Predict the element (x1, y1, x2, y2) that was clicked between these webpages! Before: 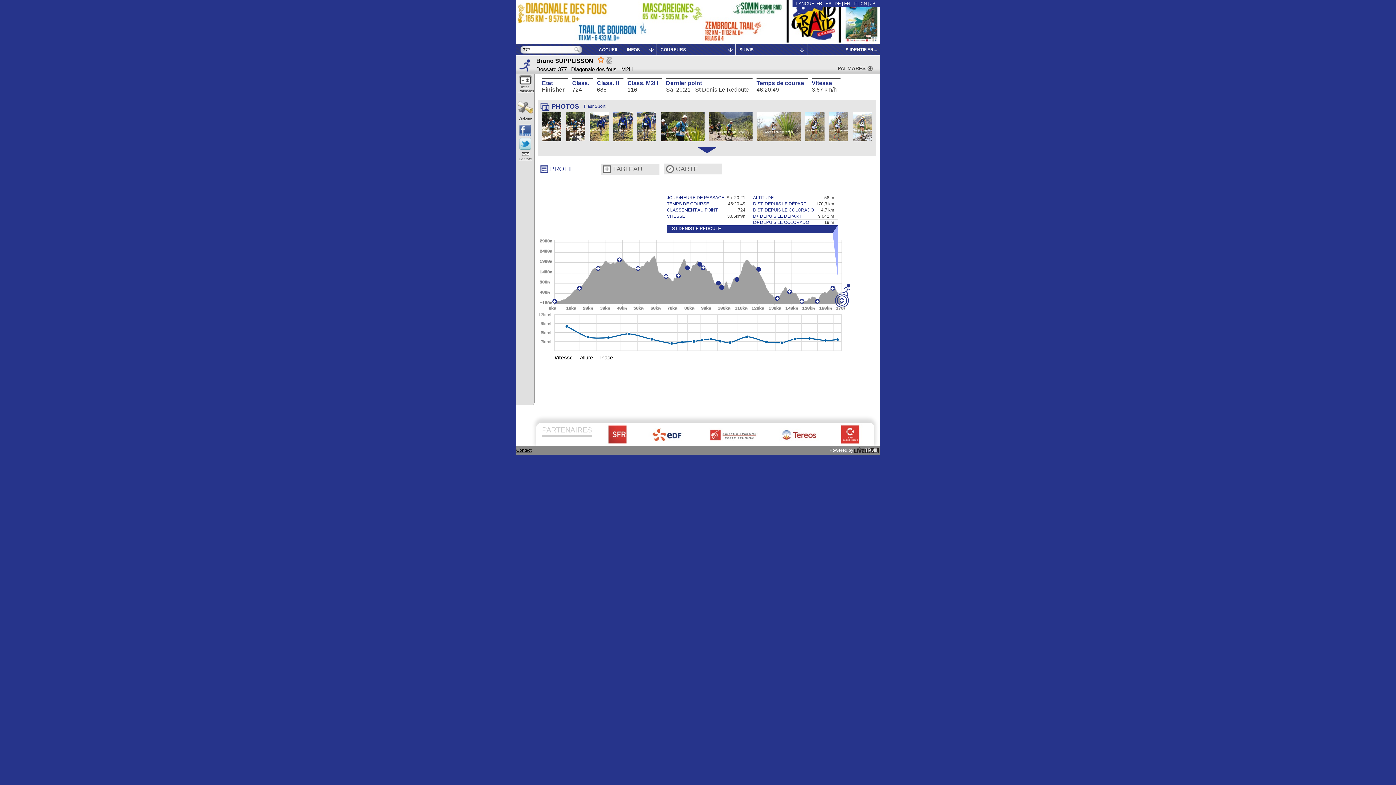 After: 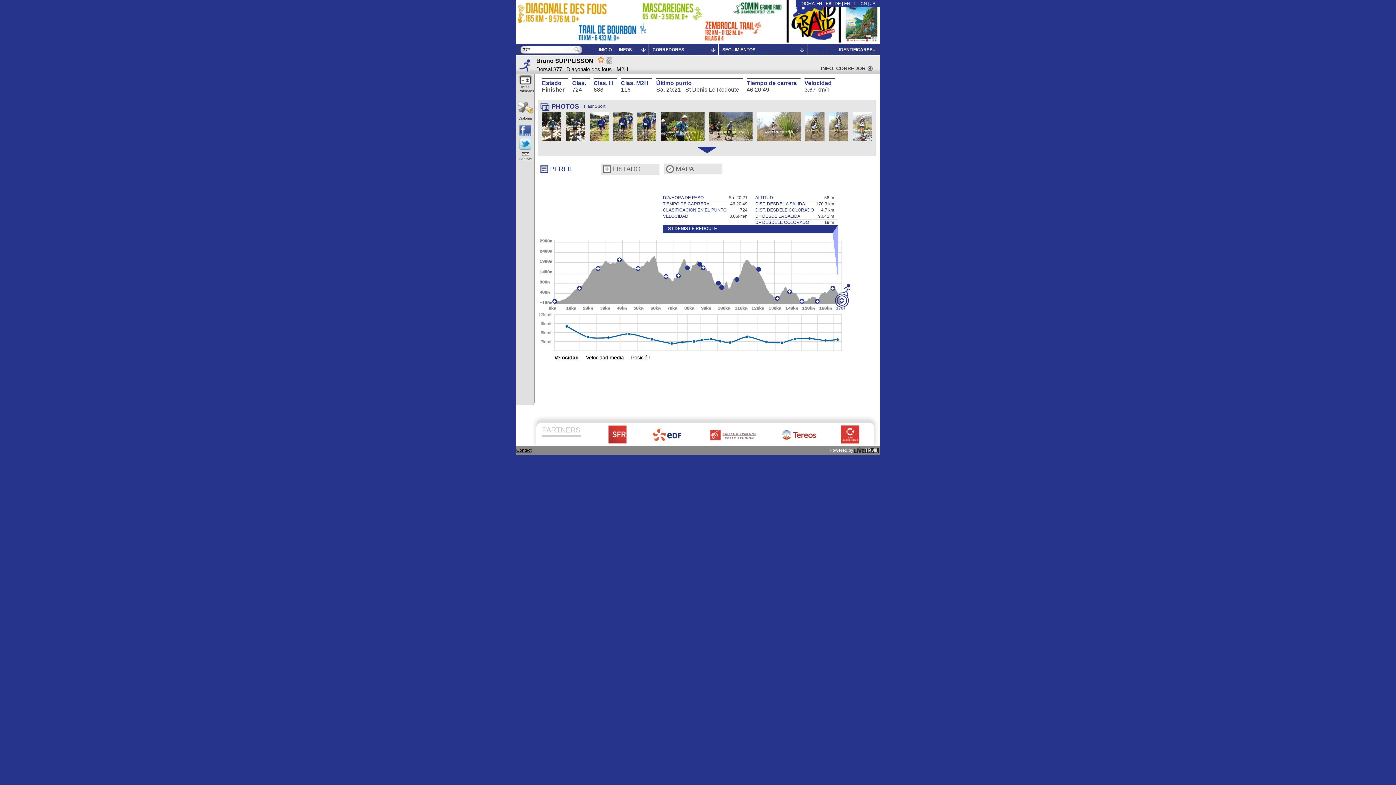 Action: bbox: (825, 1, 831, 6) label: ES